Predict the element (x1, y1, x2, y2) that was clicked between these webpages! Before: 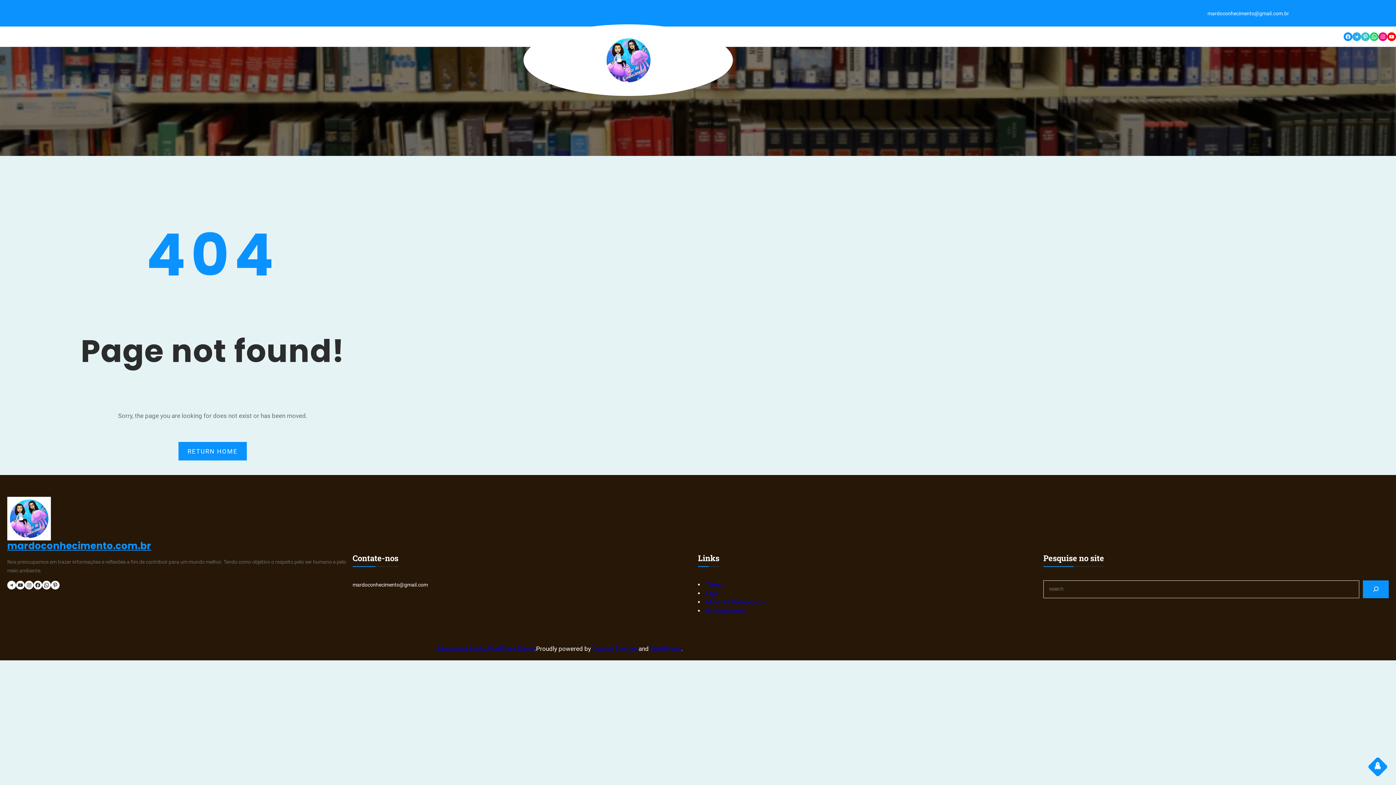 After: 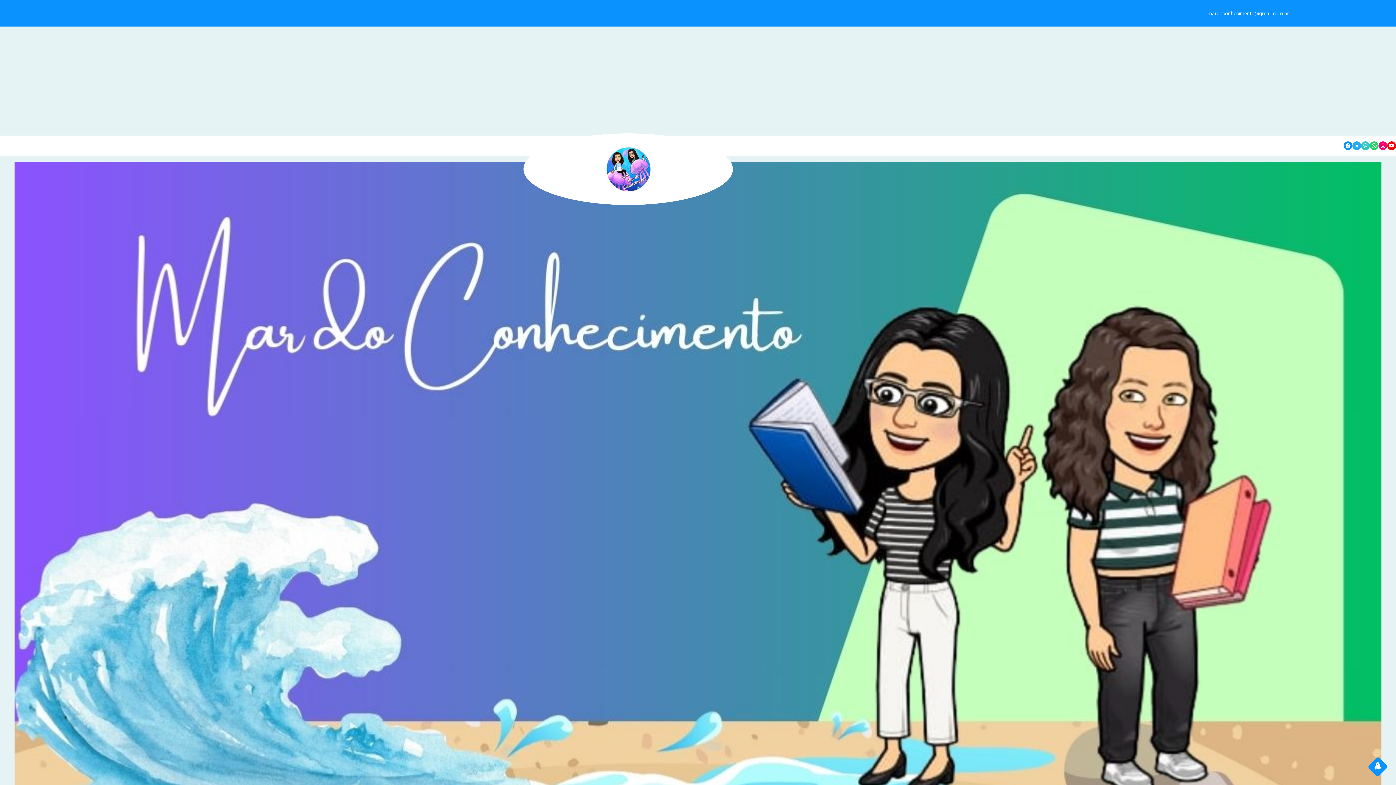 Action: bbox: (603, 35, 653, 85)